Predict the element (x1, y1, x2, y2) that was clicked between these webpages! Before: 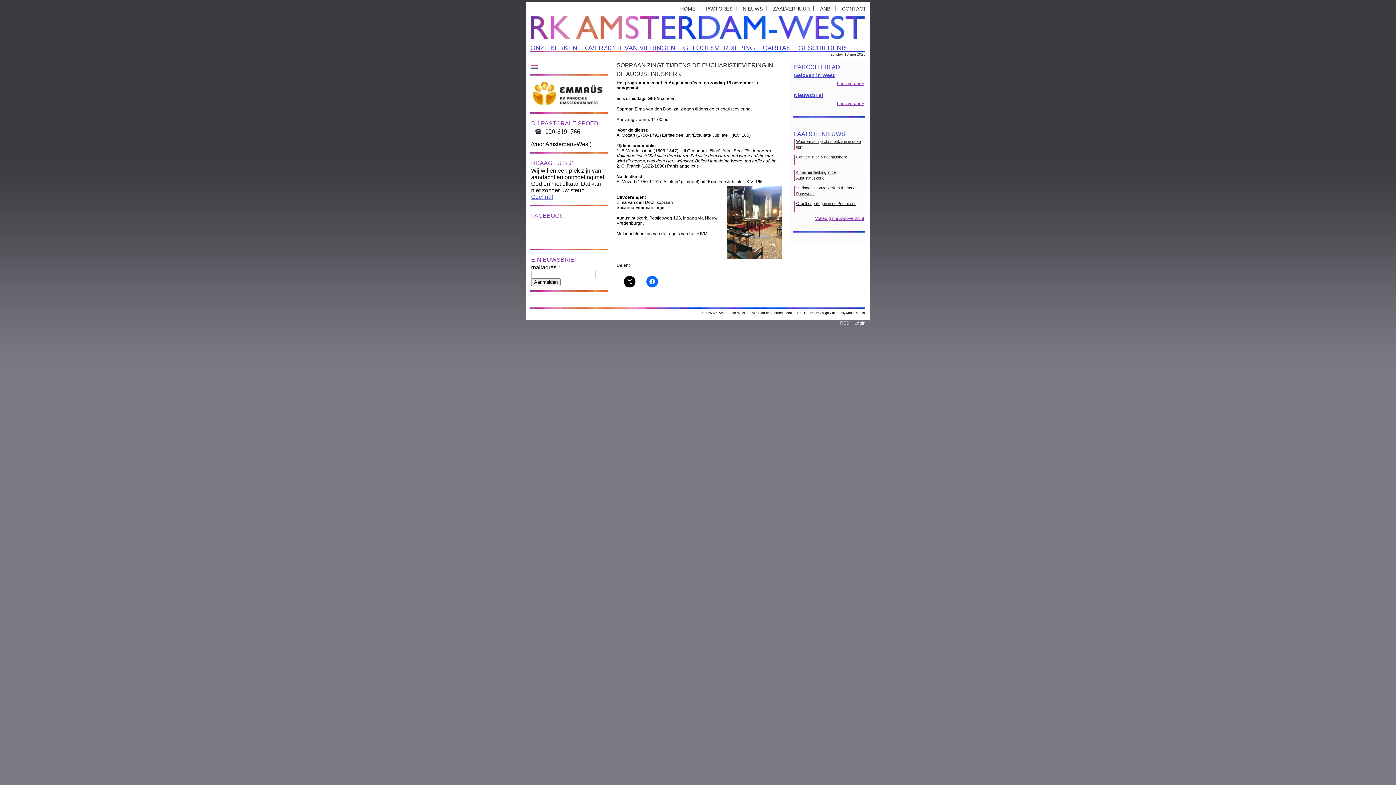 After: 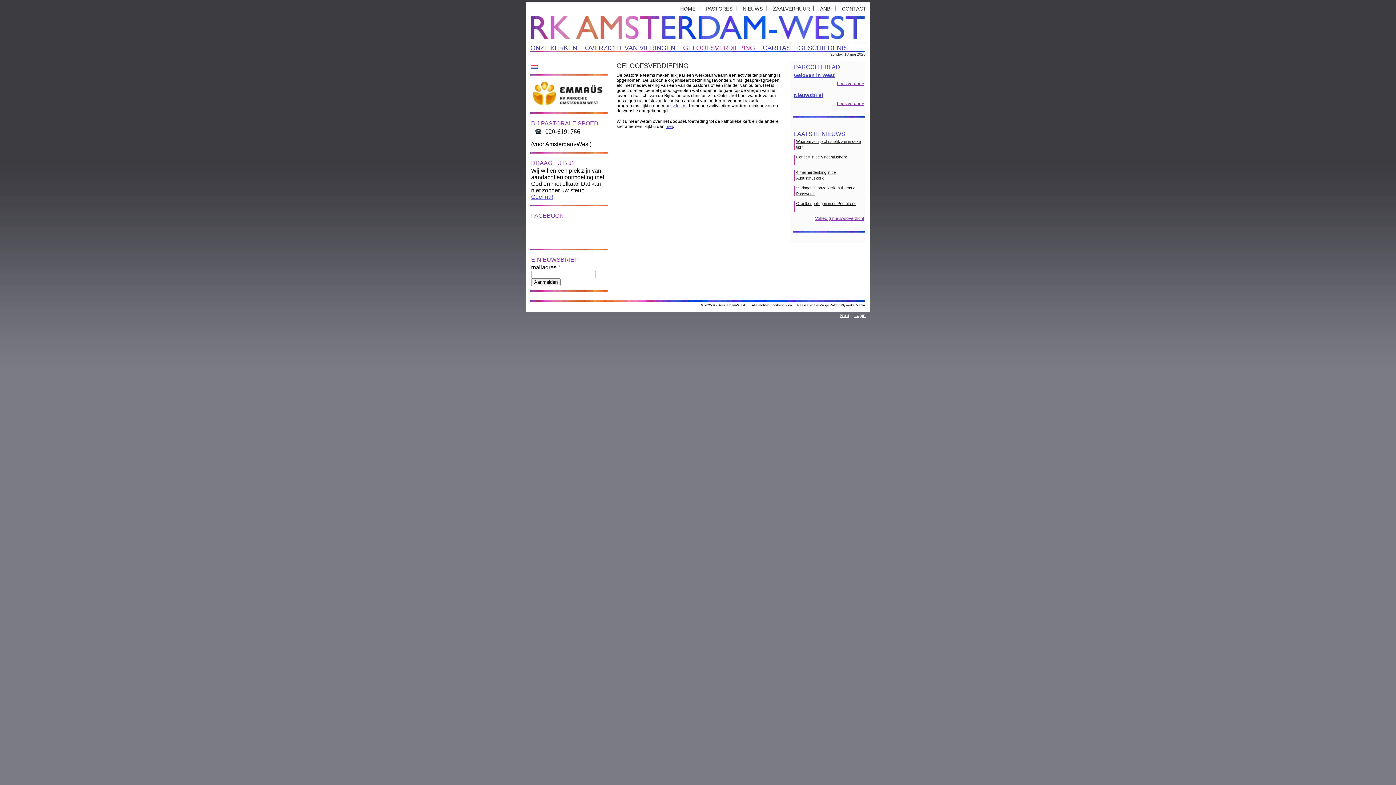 Action: bbox: (683, 44, 755, 51) label: GELOOFSVERDIEPING